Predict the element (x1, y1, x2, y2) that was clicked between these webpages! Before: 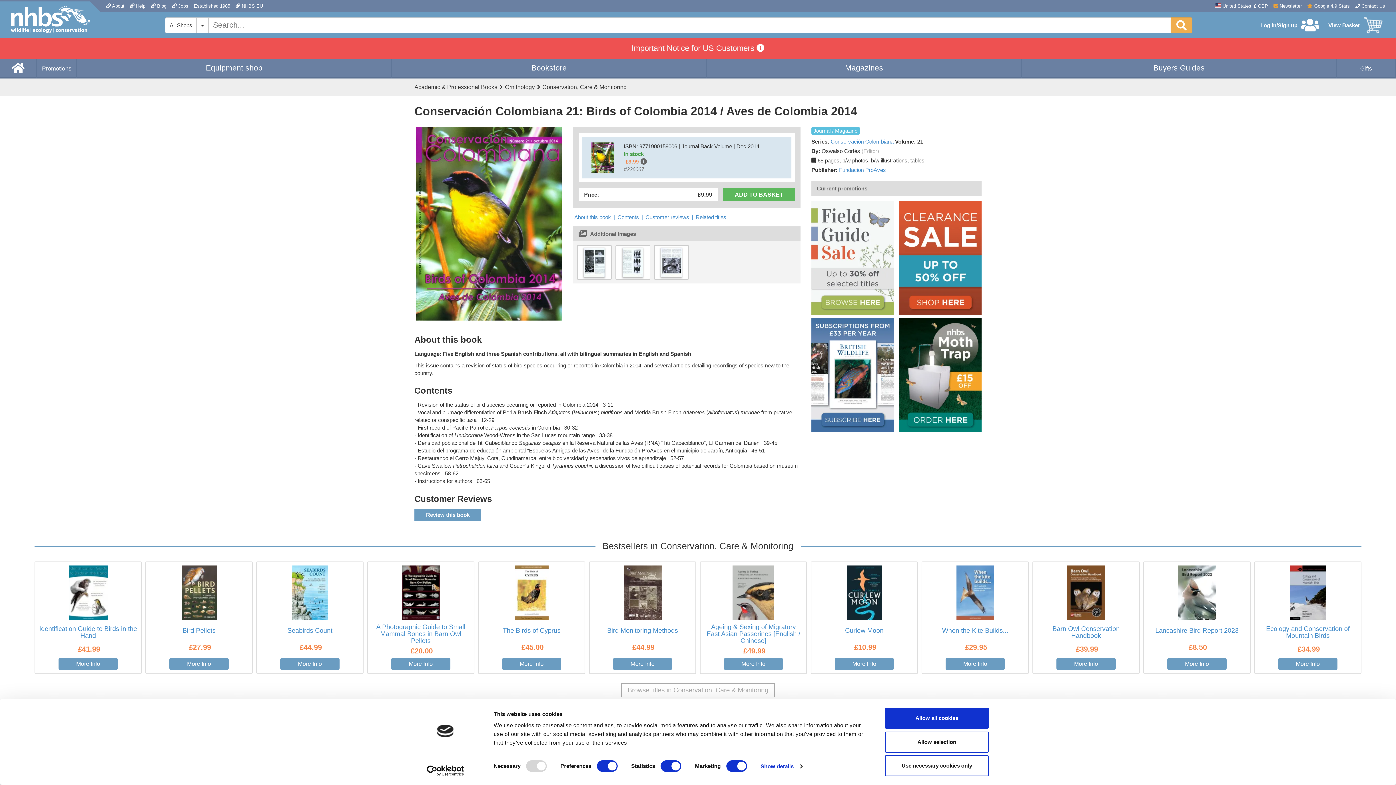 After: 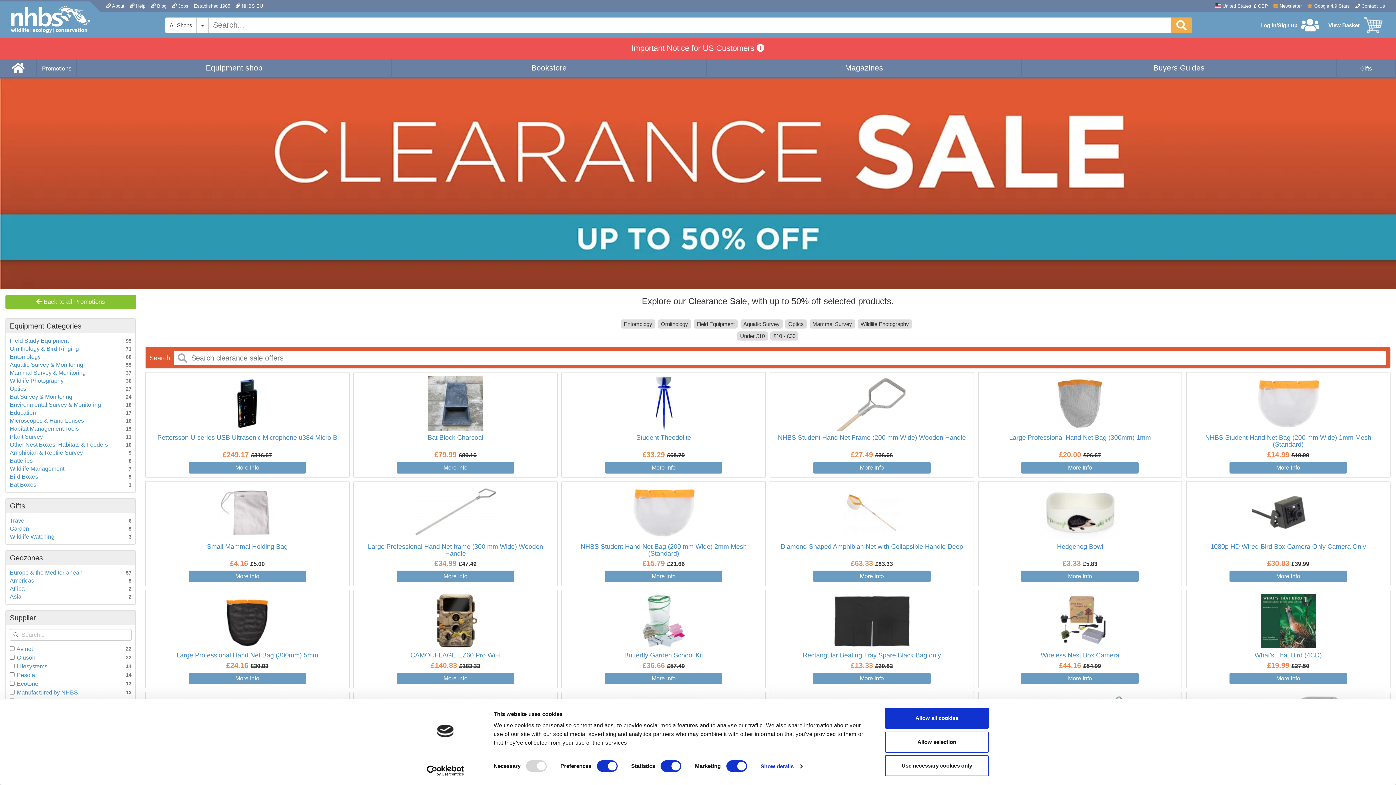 Action: bbox: (899, 201, 981, 314)